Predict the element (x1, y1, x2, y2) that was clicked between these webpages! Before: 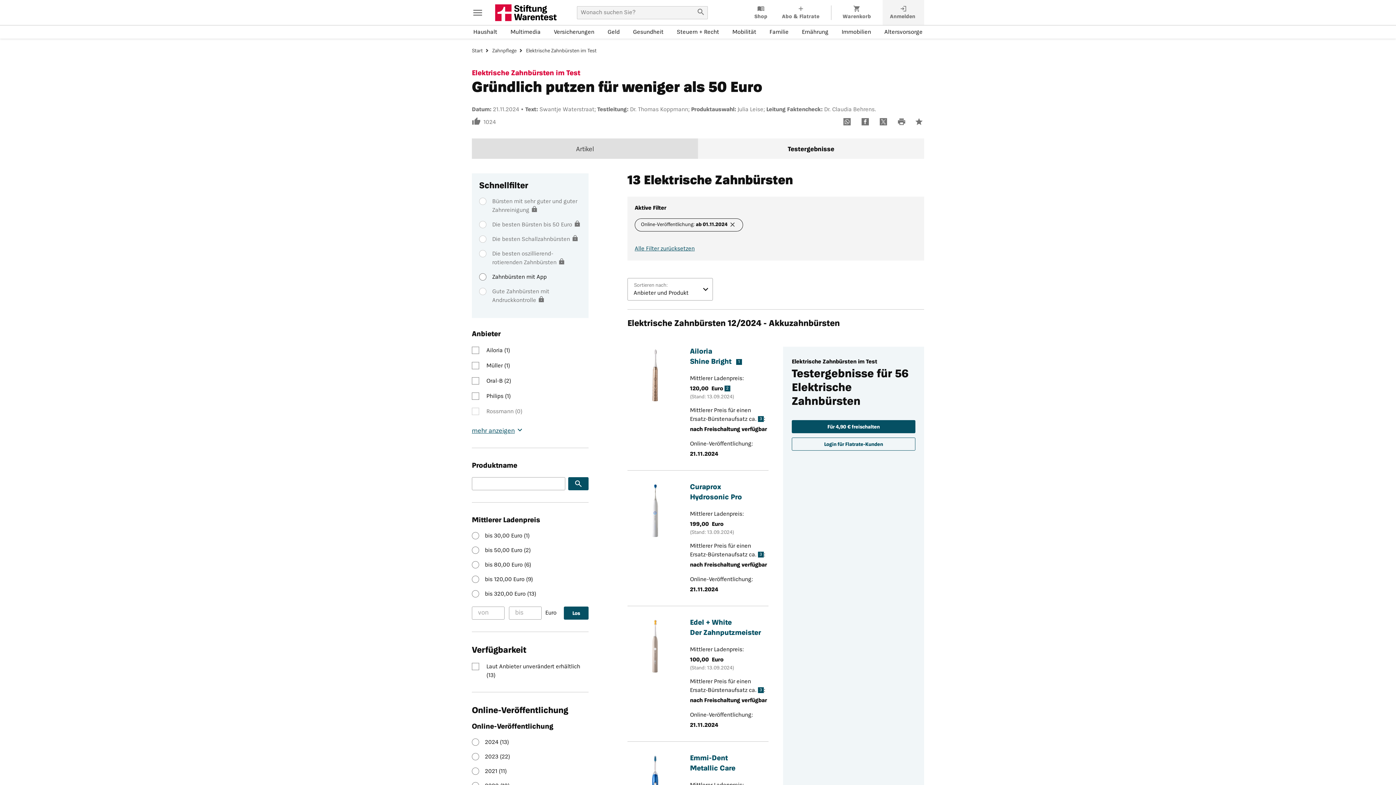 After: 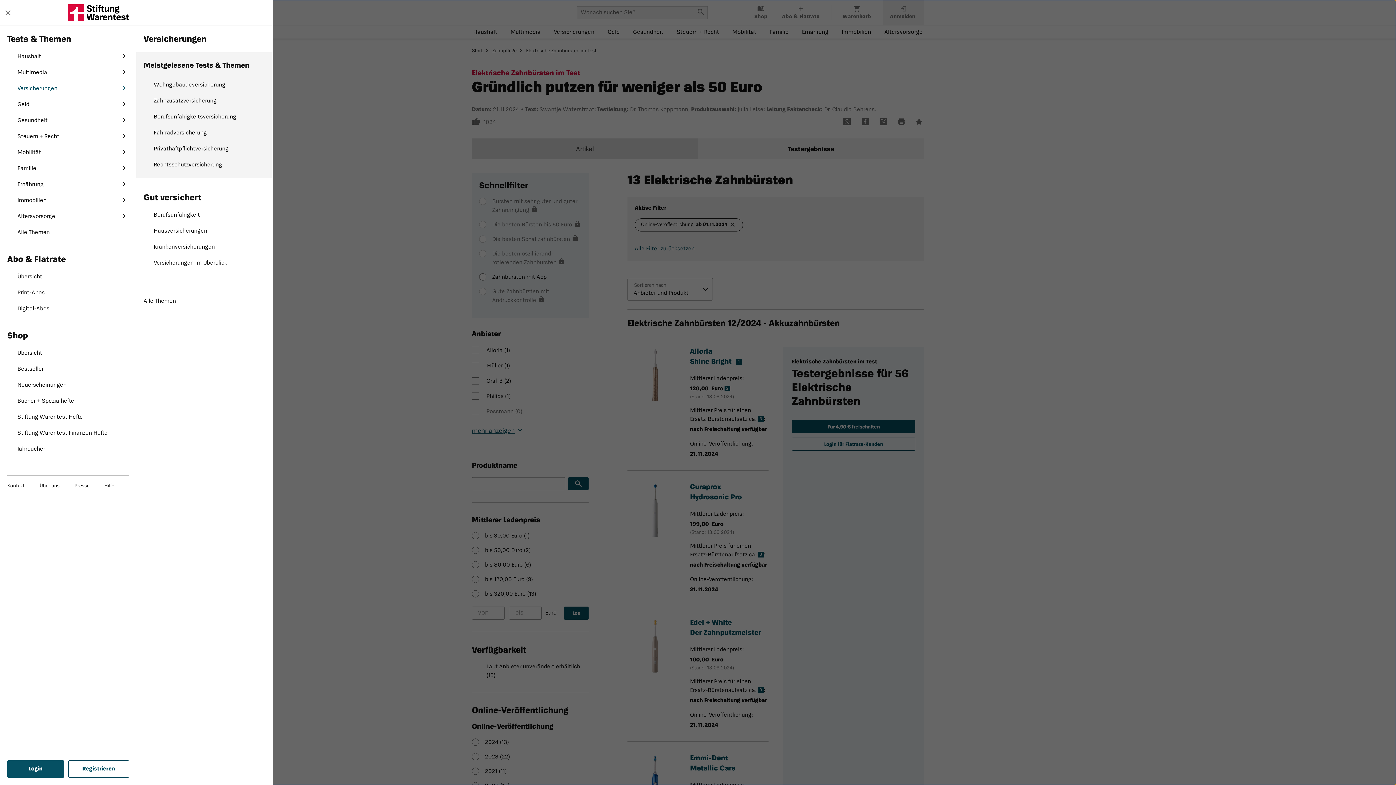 Action: label: Versicherungen-Menü öffnen bbox: (552, 26, 596, 38)